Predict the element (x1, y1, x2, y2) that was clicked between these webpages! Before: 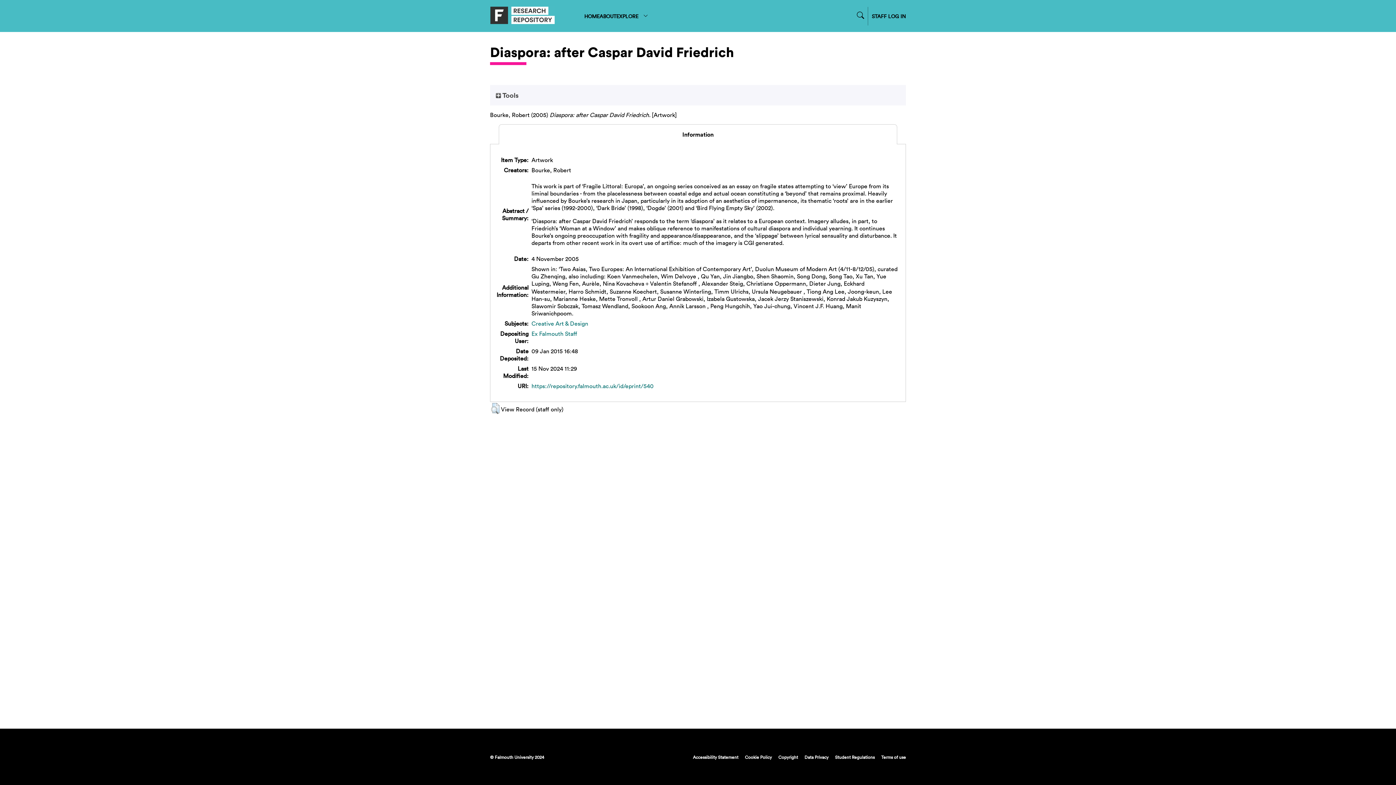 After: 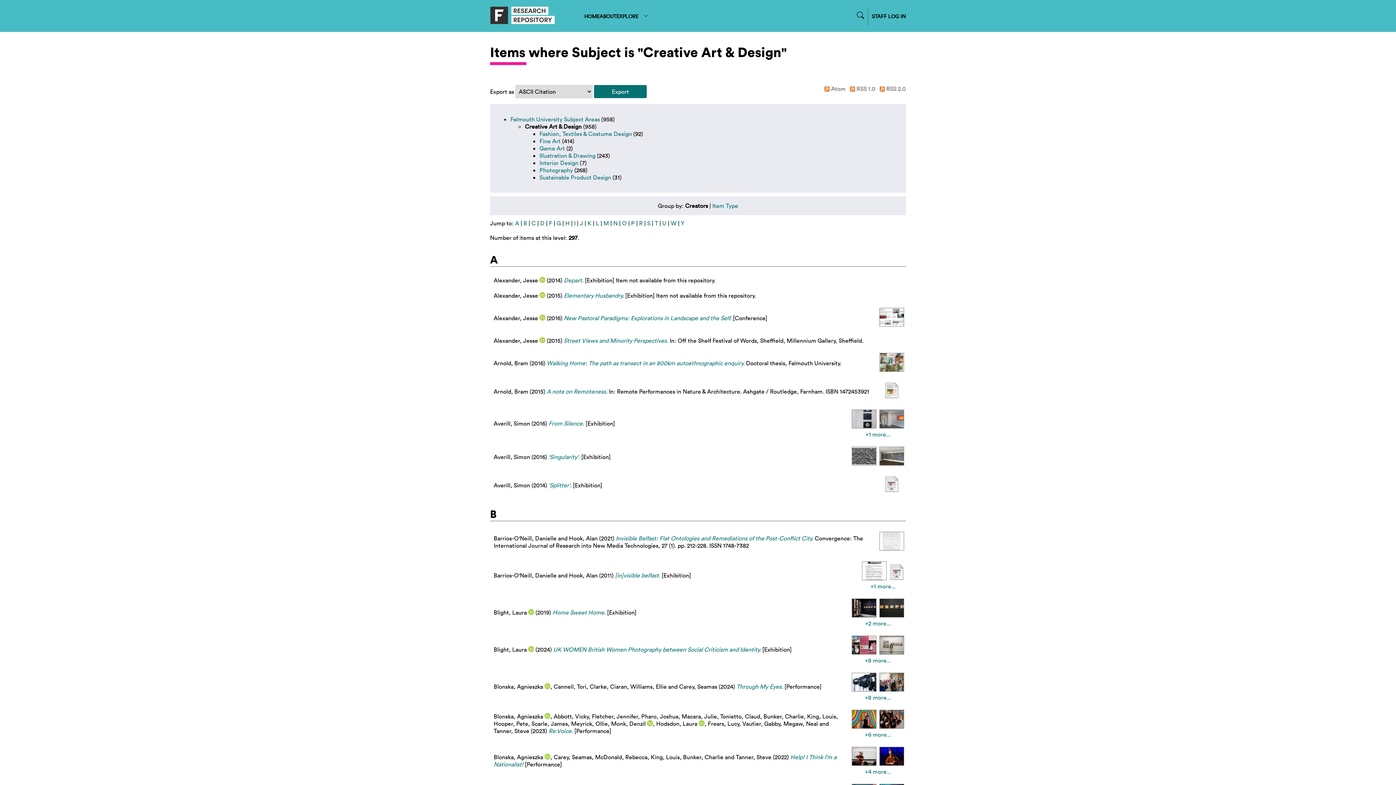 Action: label: Creative Art & Design bbox: (531, 320, 588, 327)